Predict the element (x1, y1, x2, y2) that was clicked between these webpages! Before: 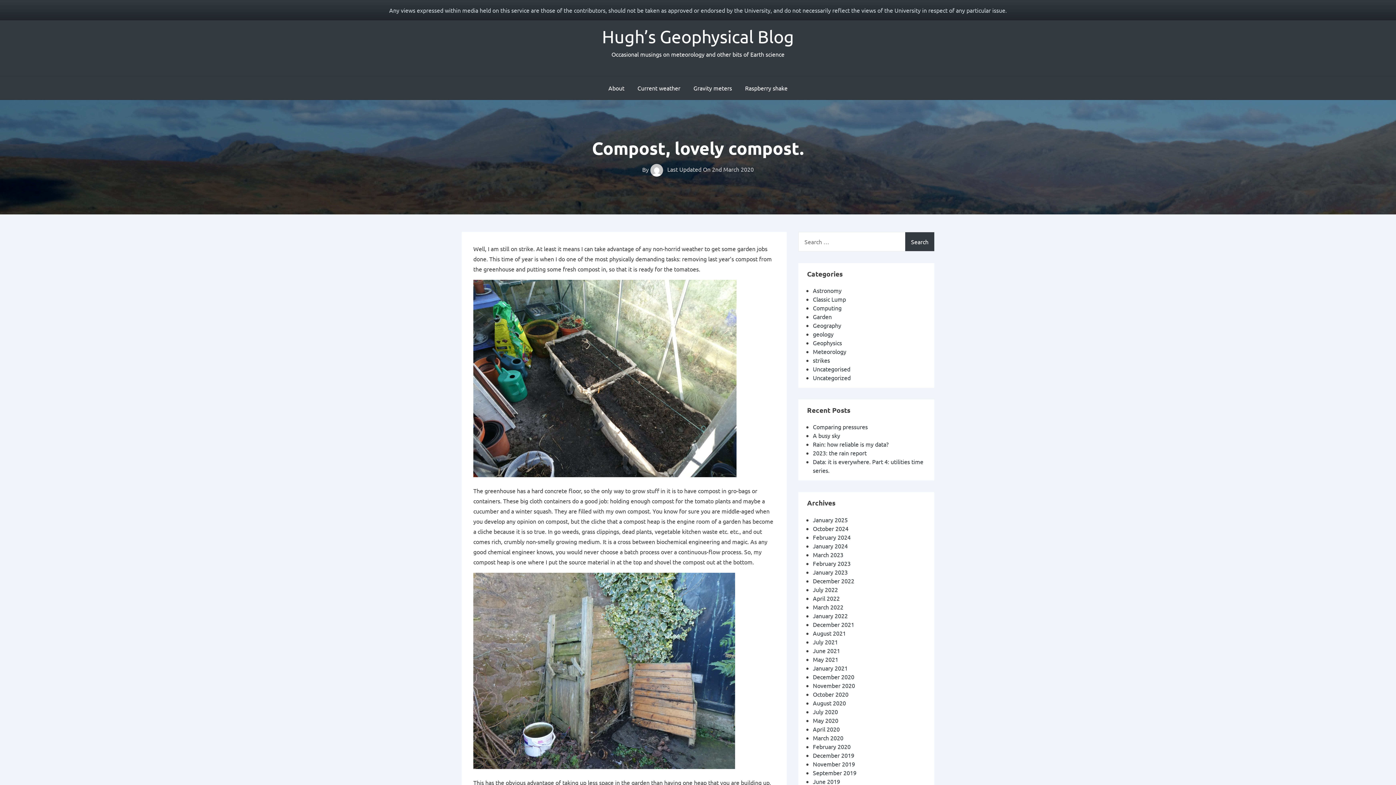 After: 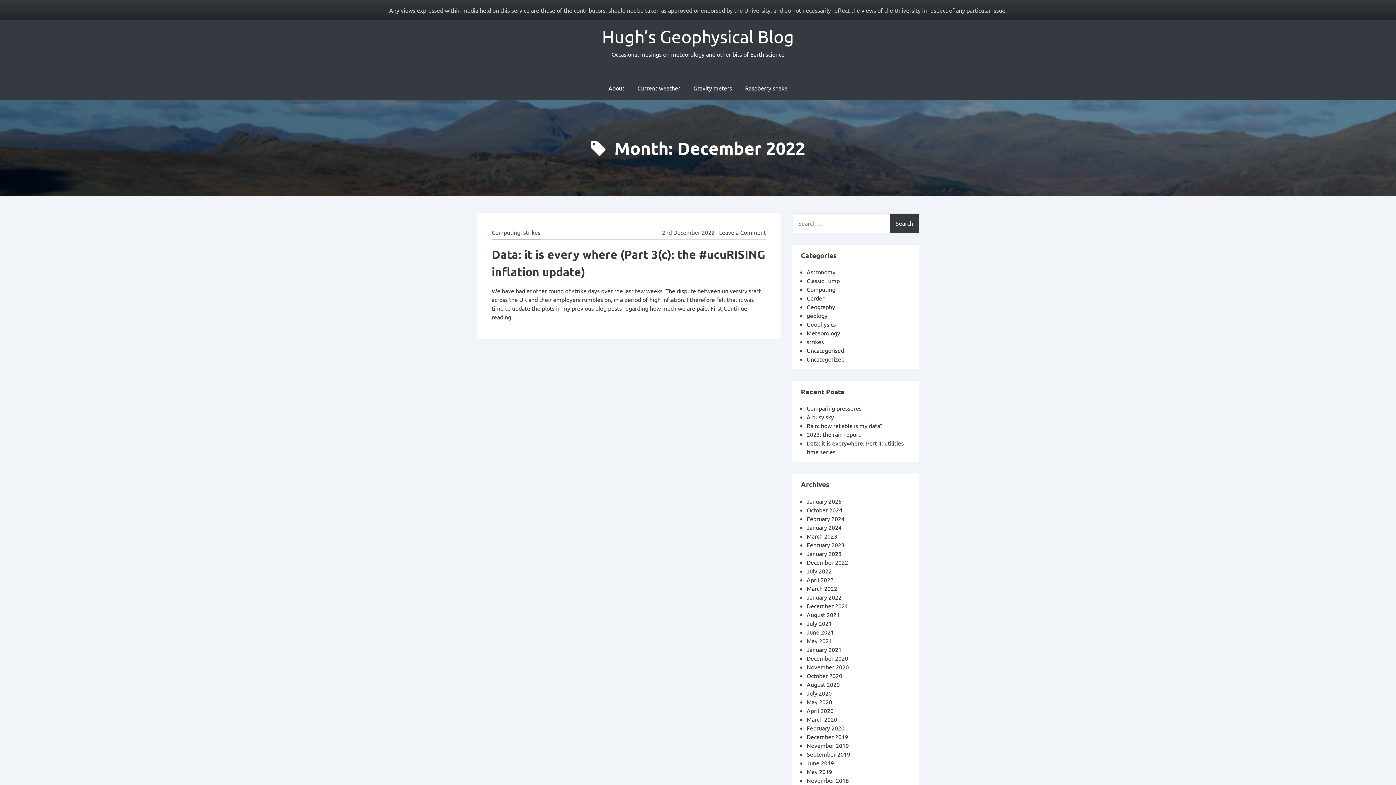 Action: label: December 2022 bbox: (813, 577, 854, 584)